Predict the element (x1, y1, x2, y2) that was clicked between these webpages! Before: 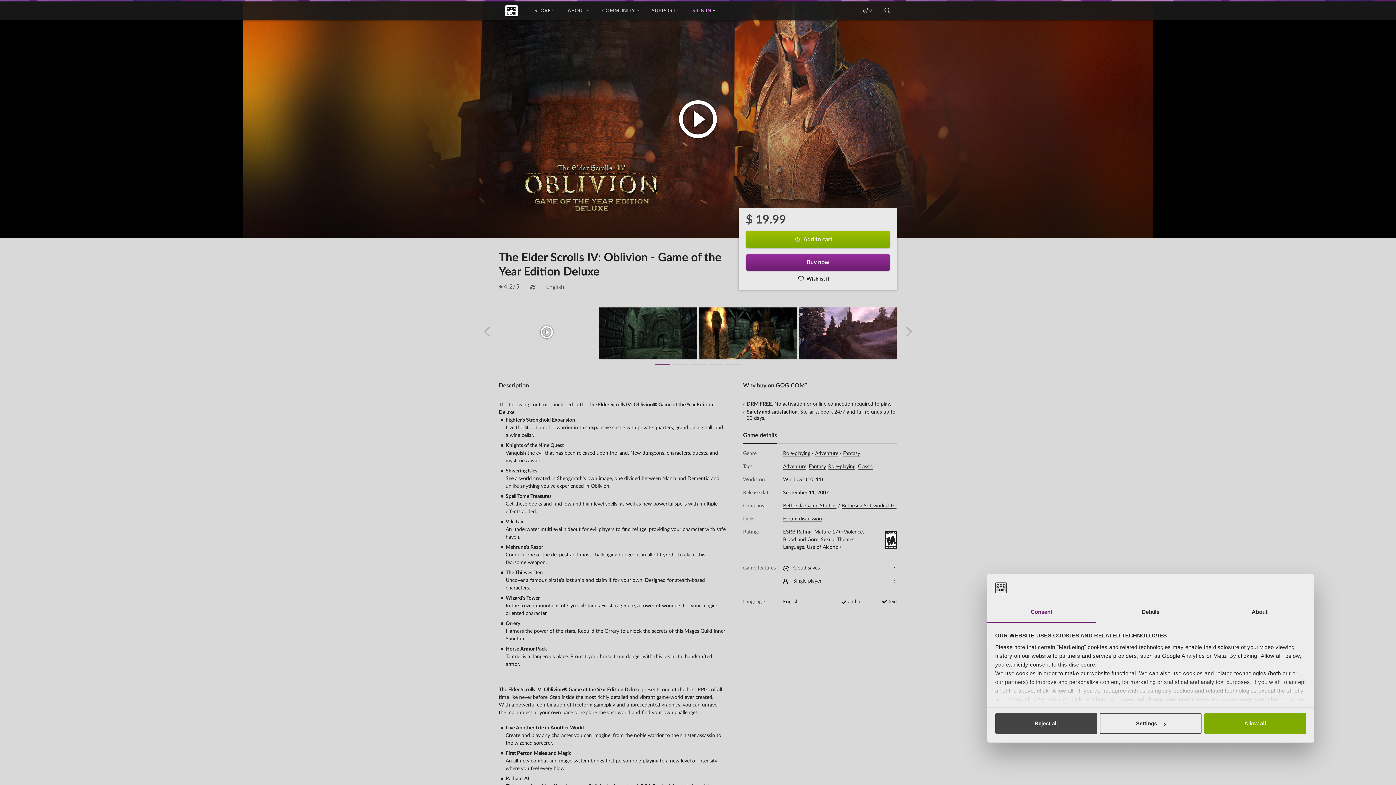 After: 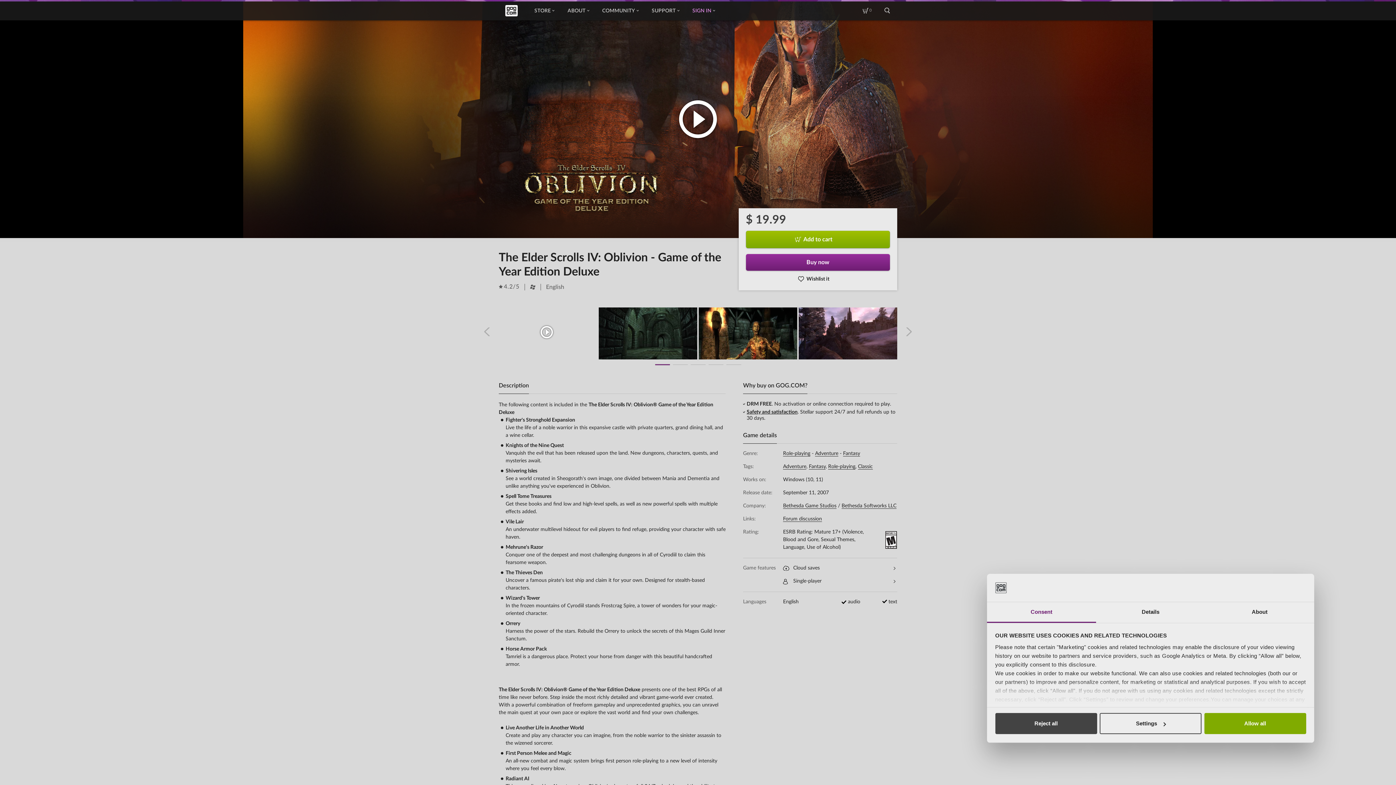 Action: bbox: (655, 363, 670, 366)